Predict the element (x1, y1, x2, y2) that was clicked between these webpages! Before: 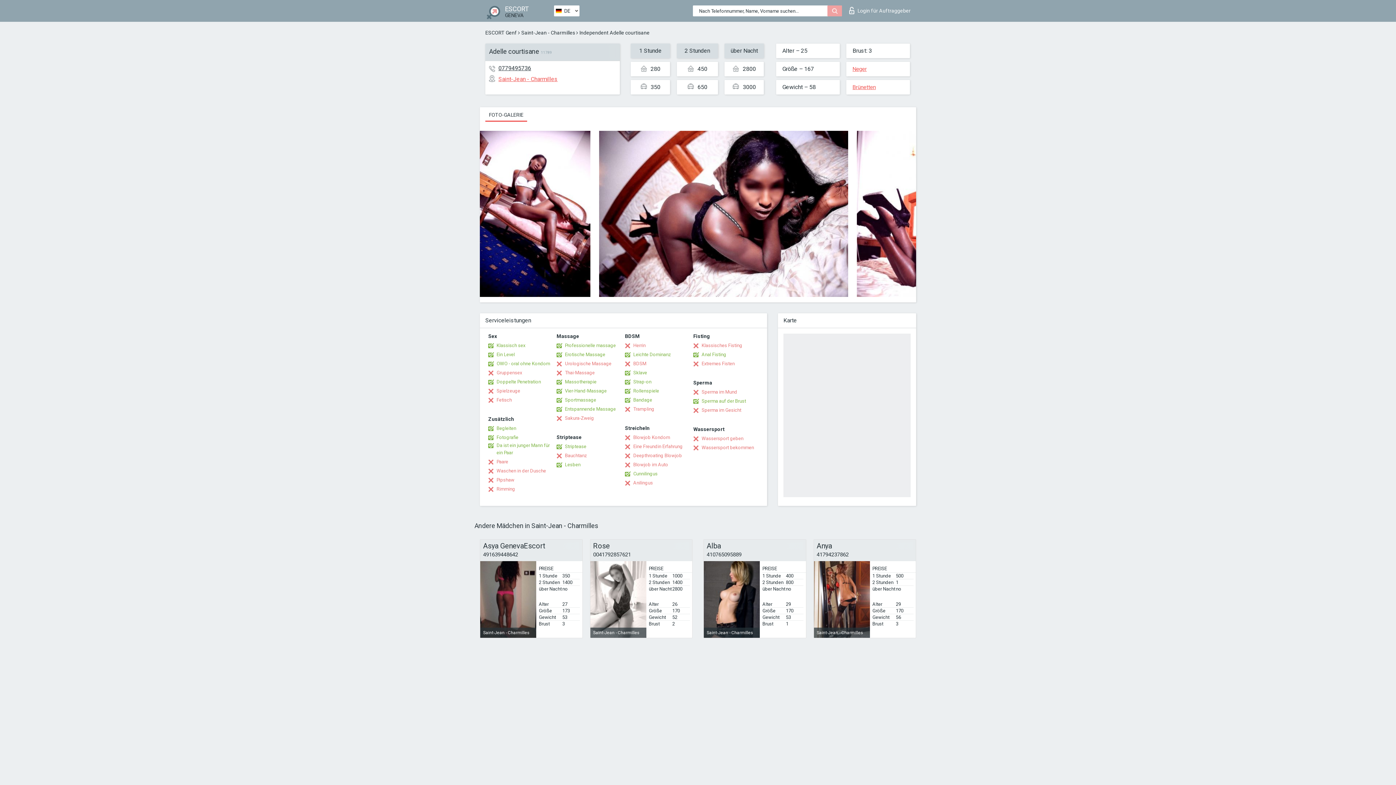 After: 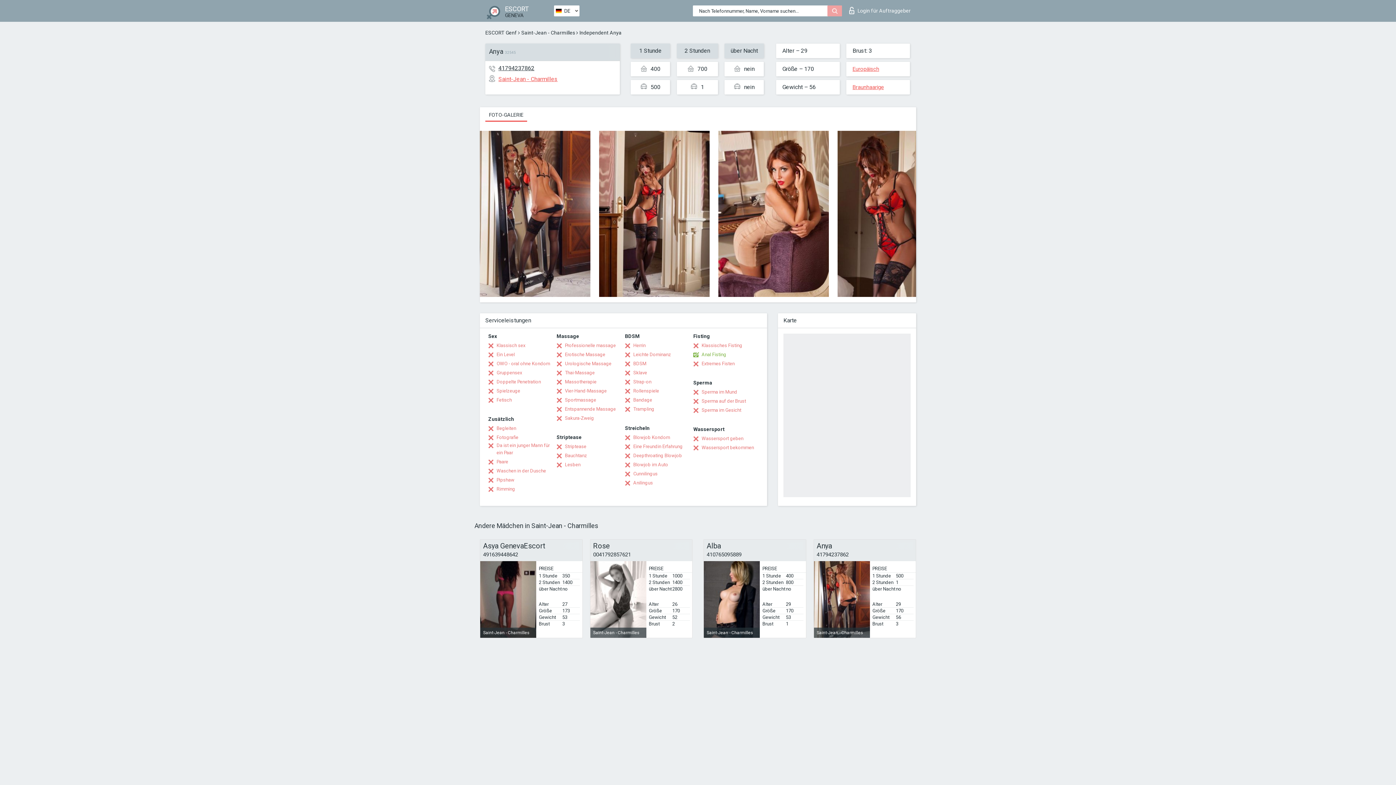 Action: bbox: (816, 542, 913, 549) label: Anya